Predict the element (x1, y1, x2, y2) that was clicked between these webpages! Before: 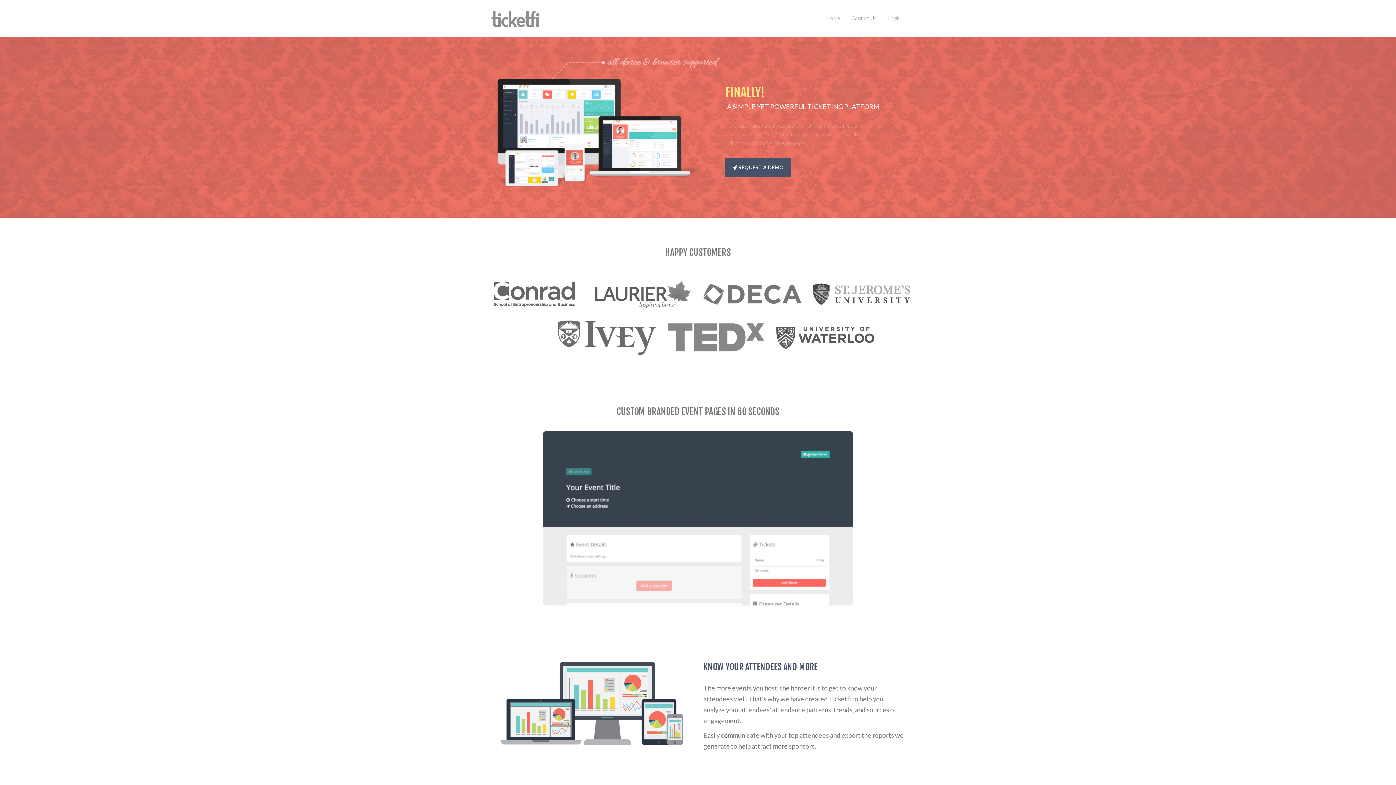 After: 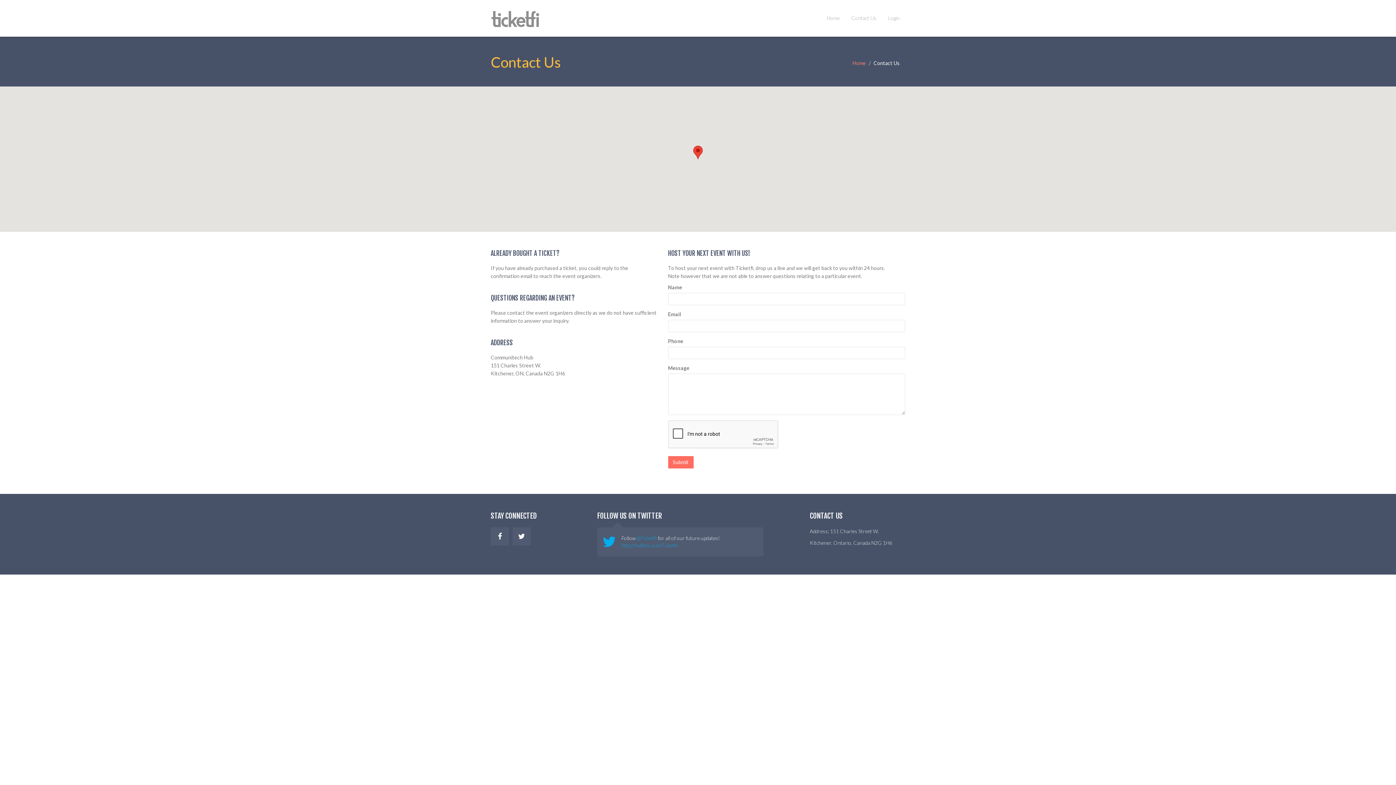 Action: label: Contact Us bbox: (846, 10, 882, 25)